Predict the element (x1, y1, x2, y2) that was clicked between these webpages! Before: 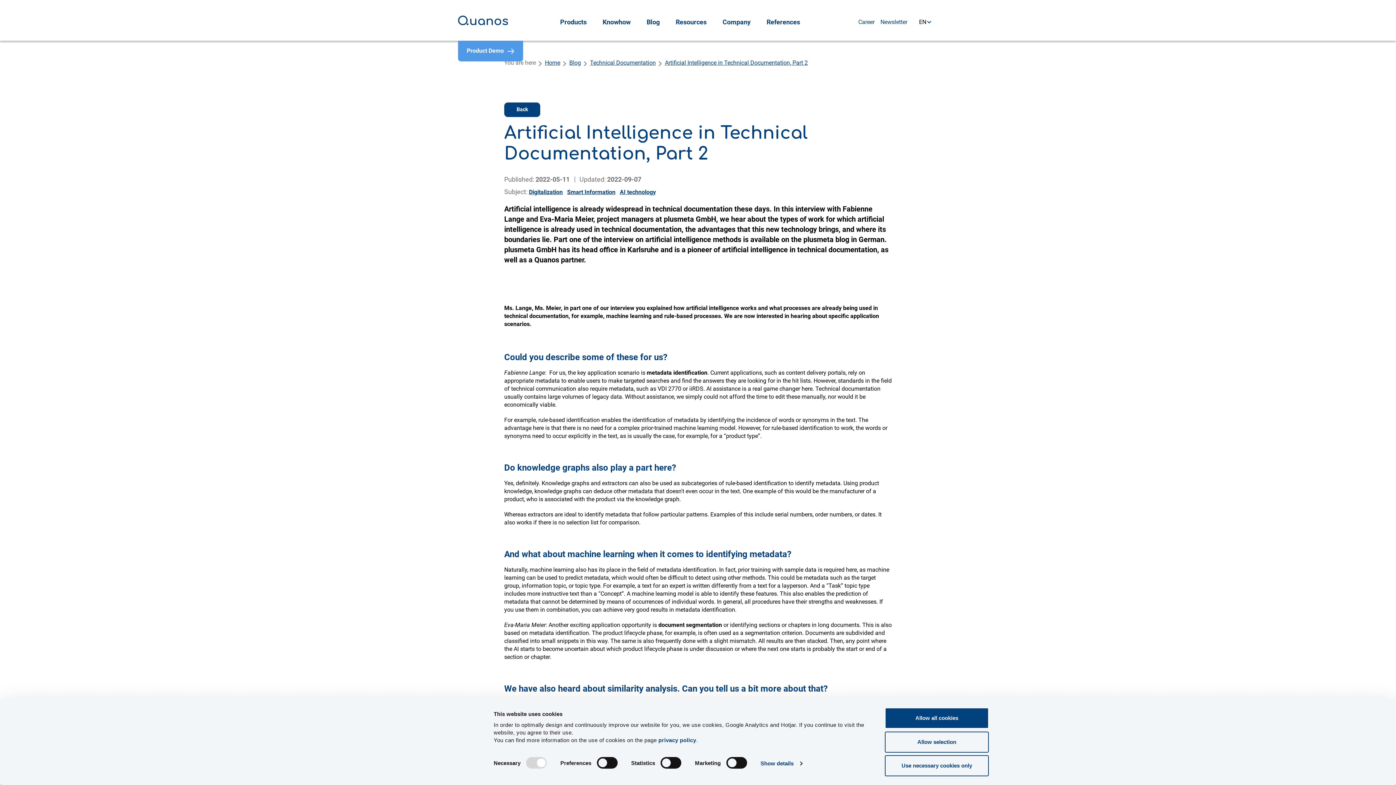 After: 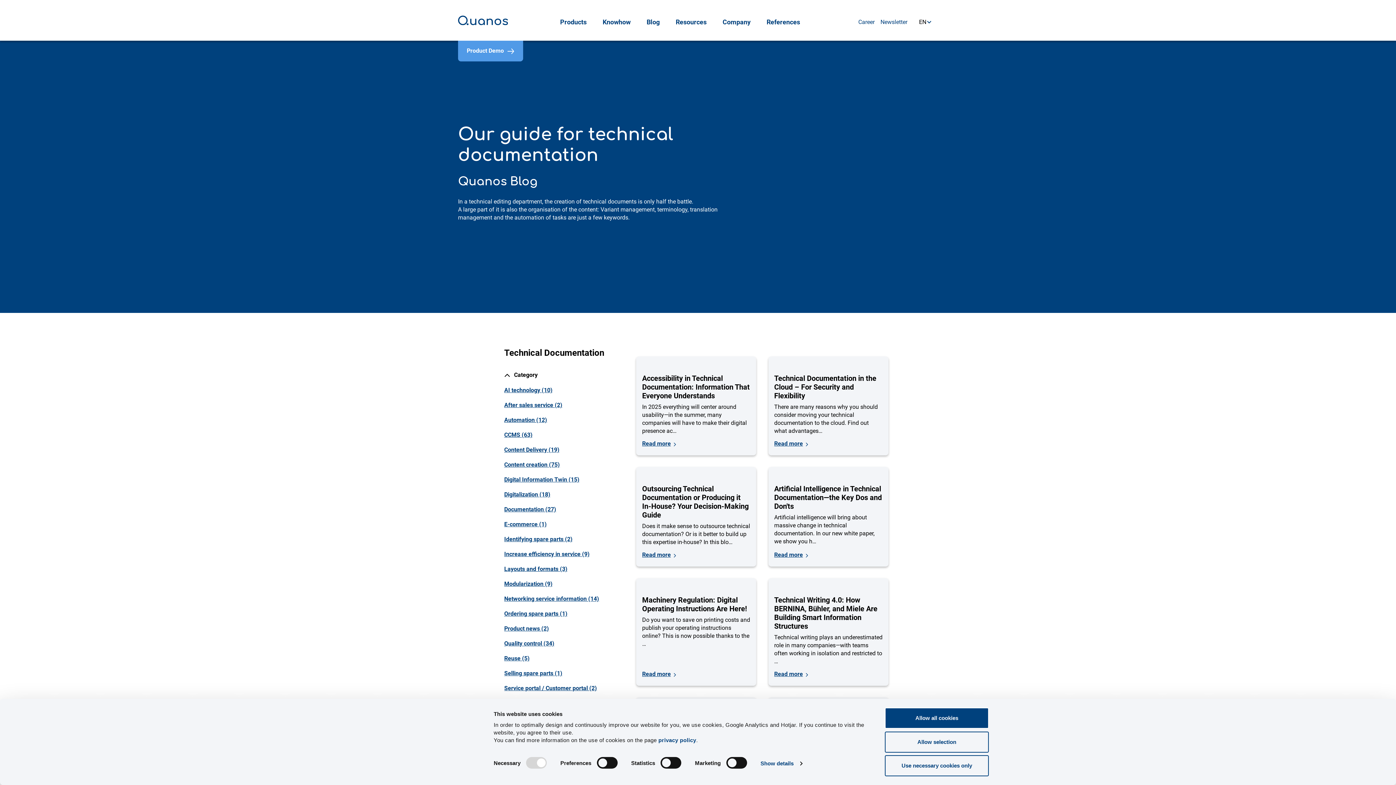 Action: bbox: (504, 102, 540, 117) label: Back